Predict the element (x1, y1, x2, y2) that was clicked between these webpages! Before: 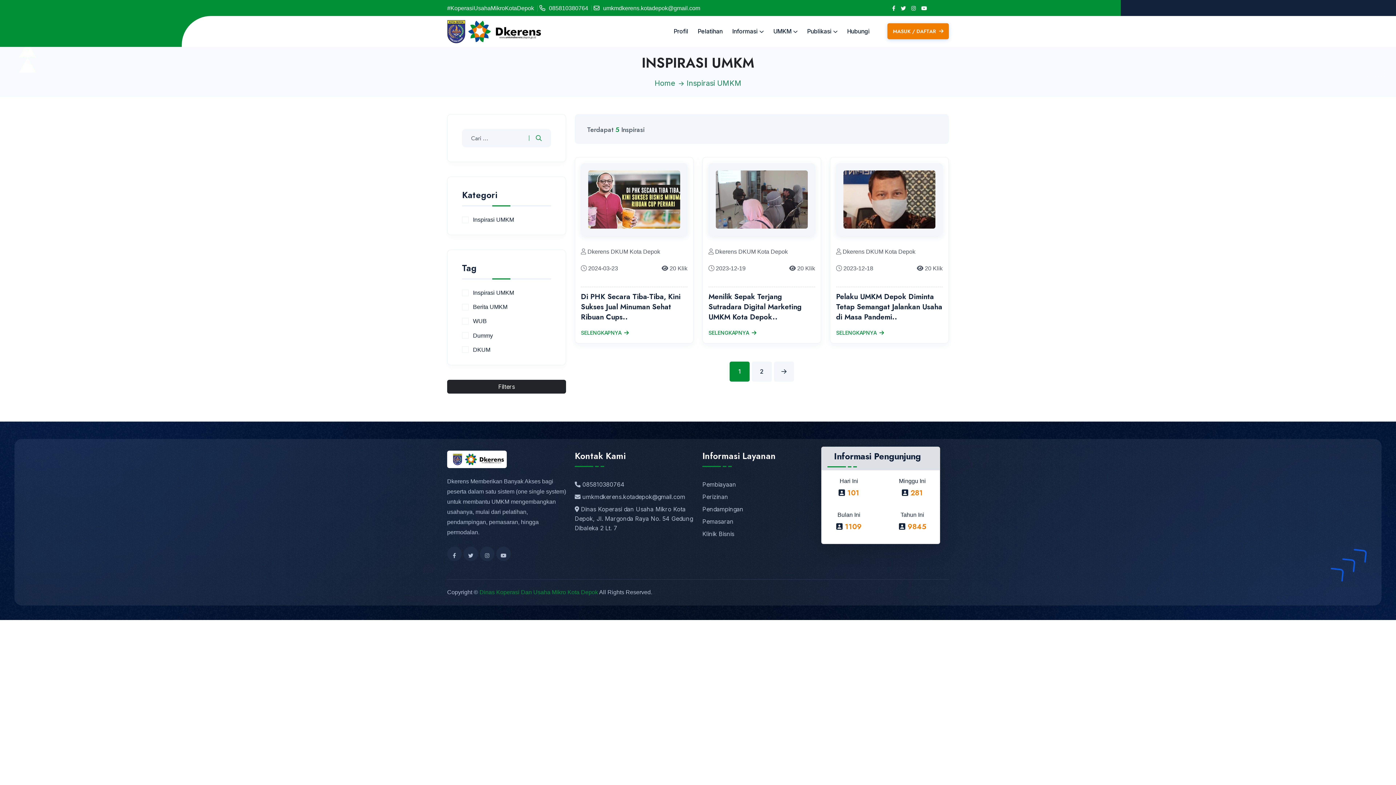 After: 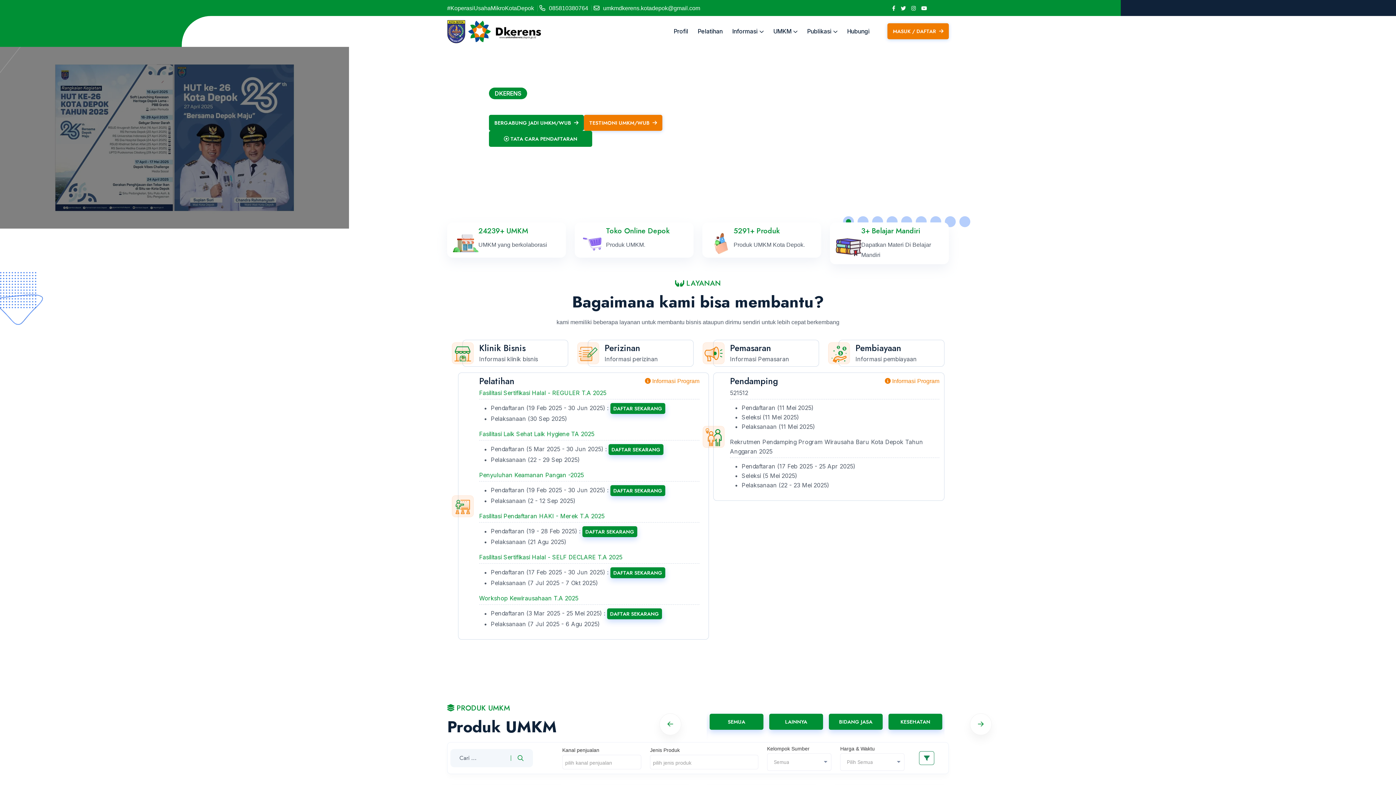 Action: label: Home bbox: (654, 79, 675, 87)